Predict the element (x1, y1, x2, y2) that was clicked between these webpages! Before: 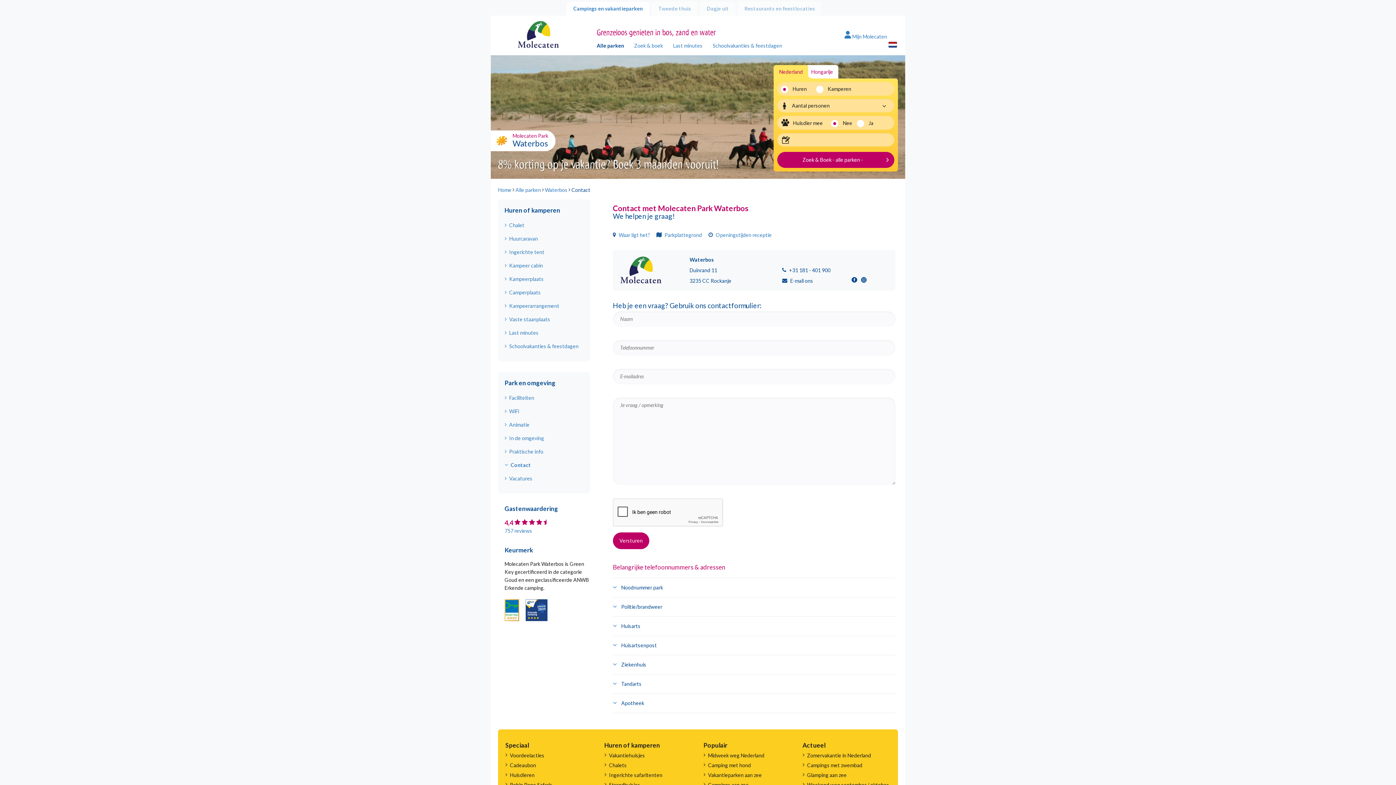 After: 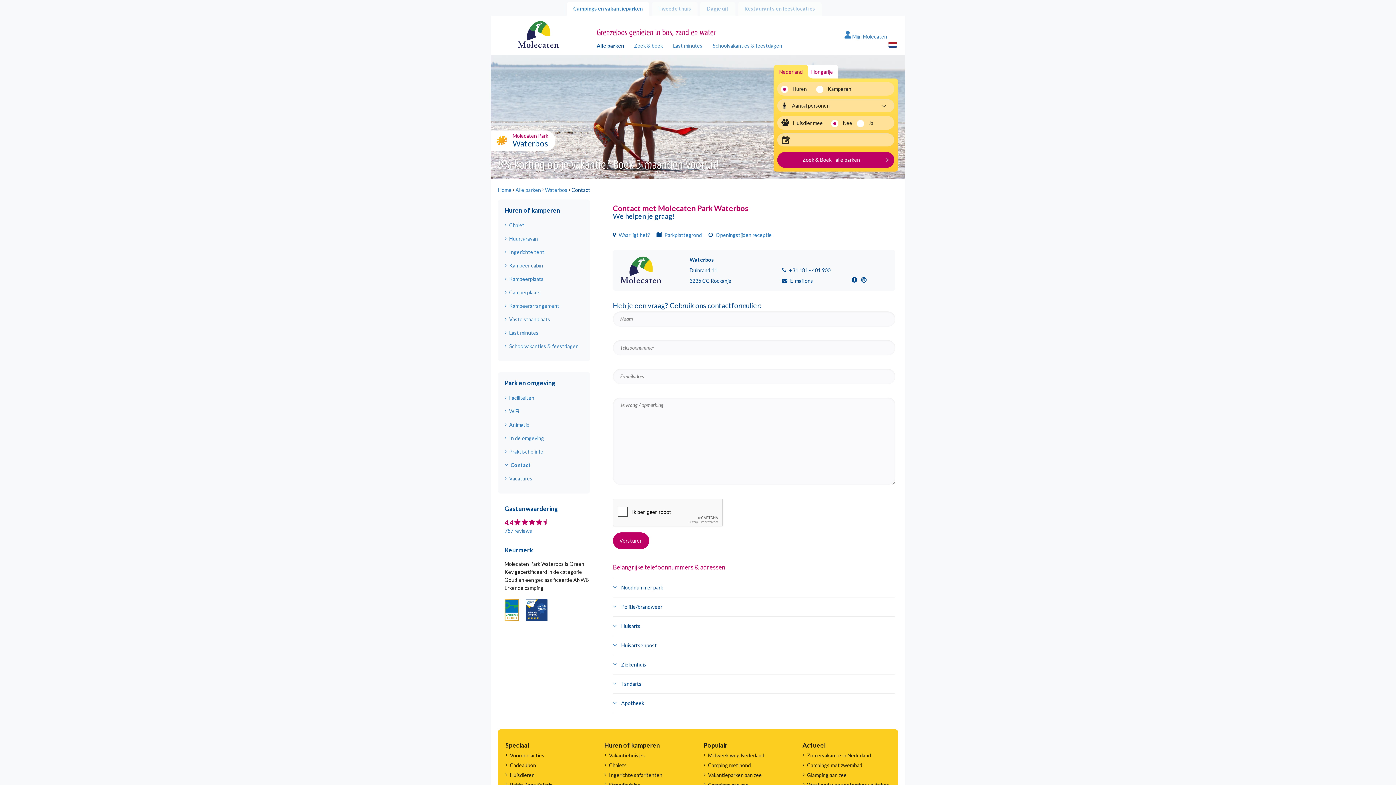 Action: bbox: (773, 65, 808, 78) label: Nederland